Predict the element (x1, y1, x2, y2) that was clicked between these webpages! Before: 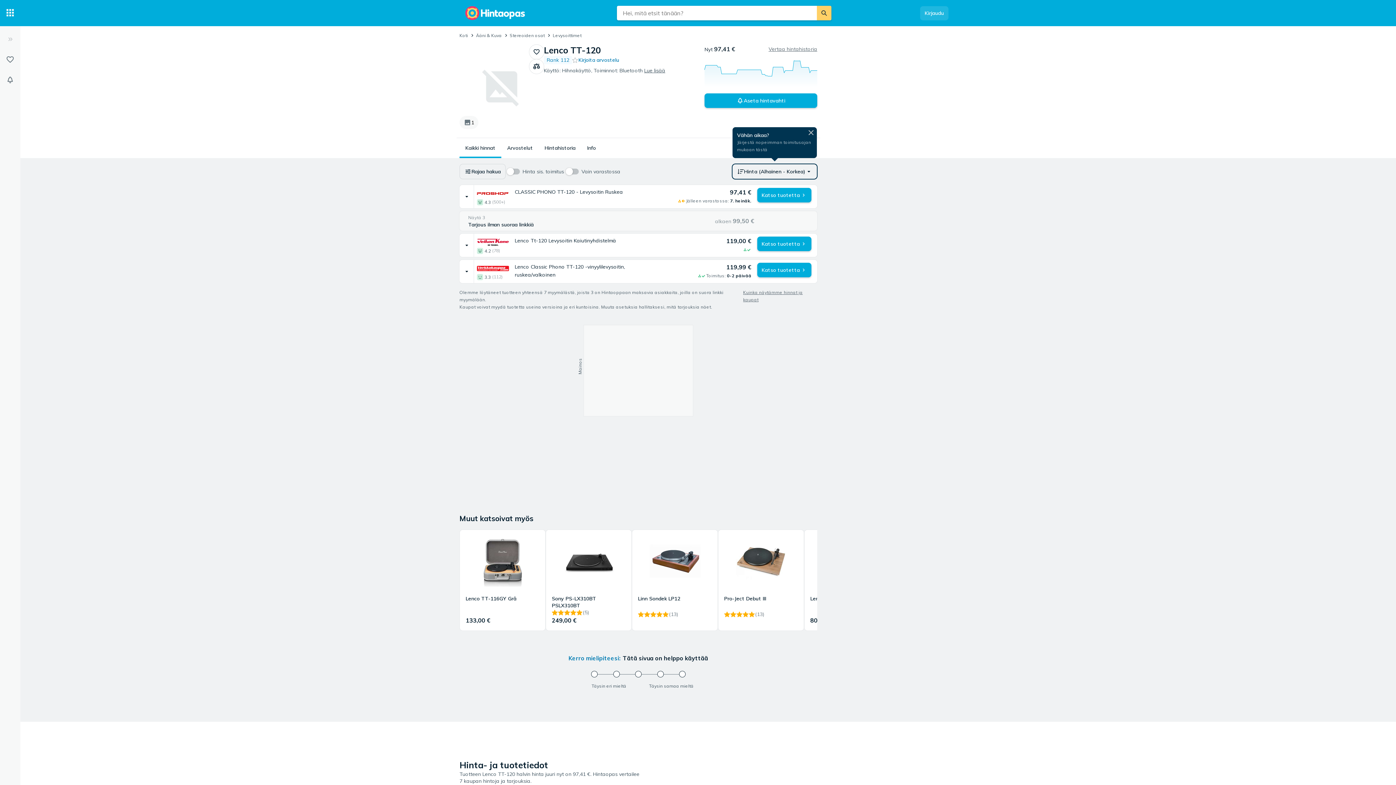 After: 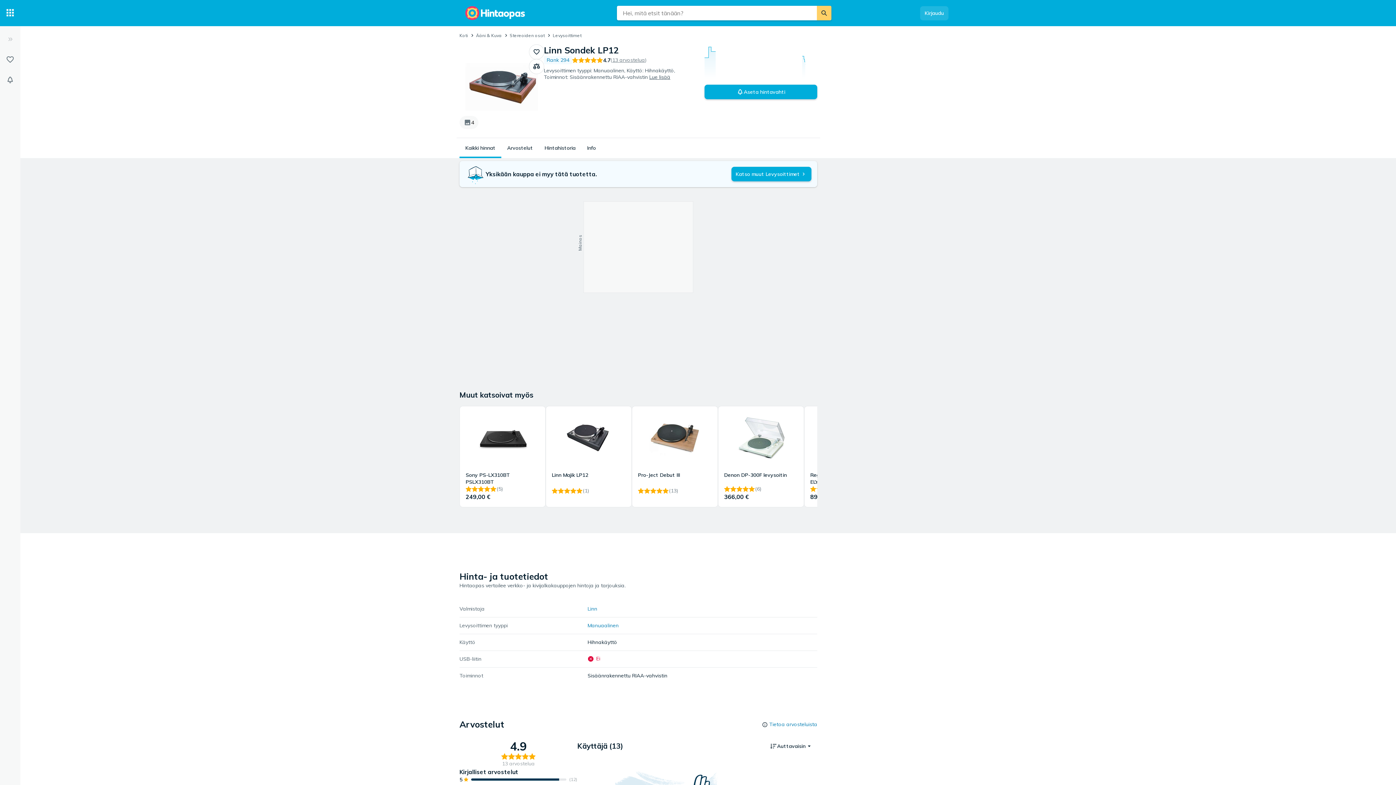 Action: label: Linn Sondek LP12
(13)
  bbox: (632, 530, 717, 630)